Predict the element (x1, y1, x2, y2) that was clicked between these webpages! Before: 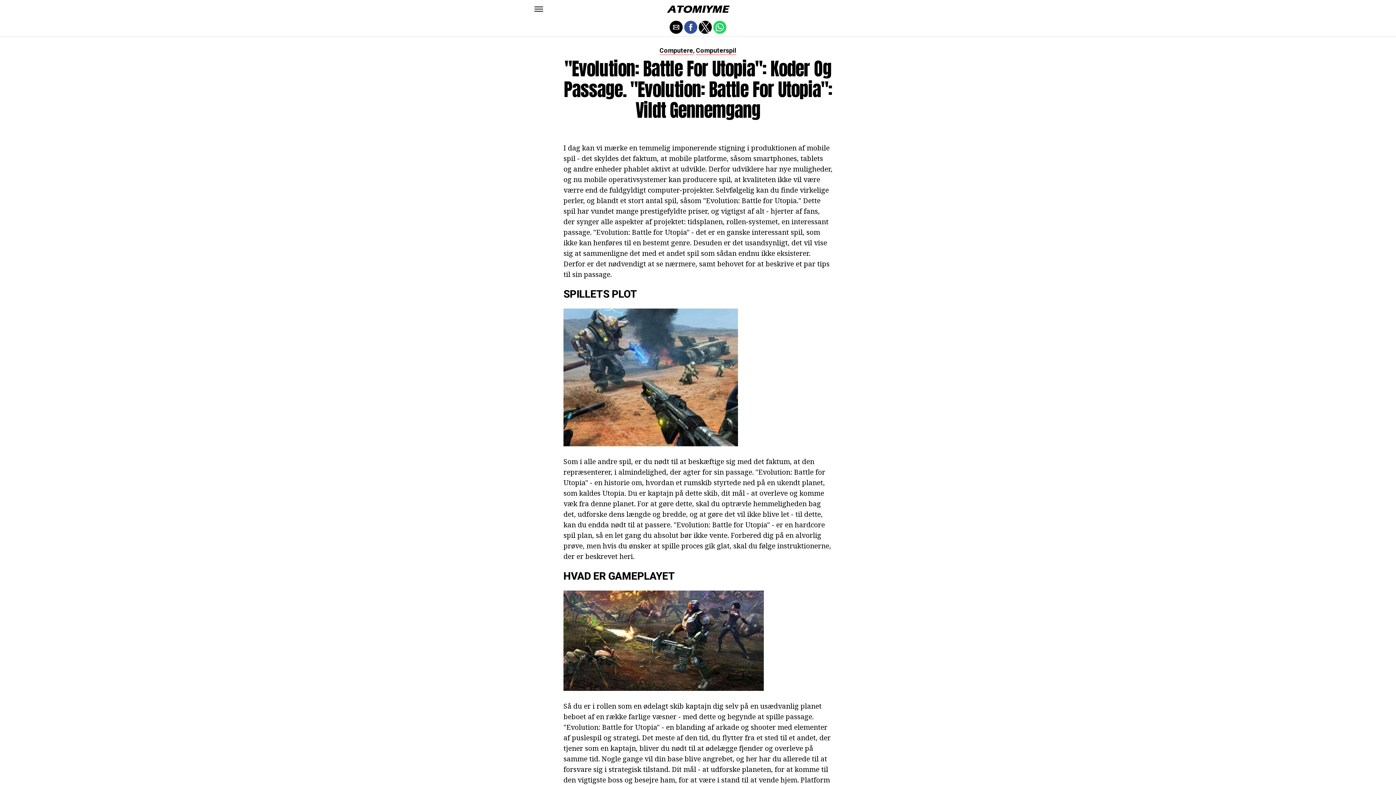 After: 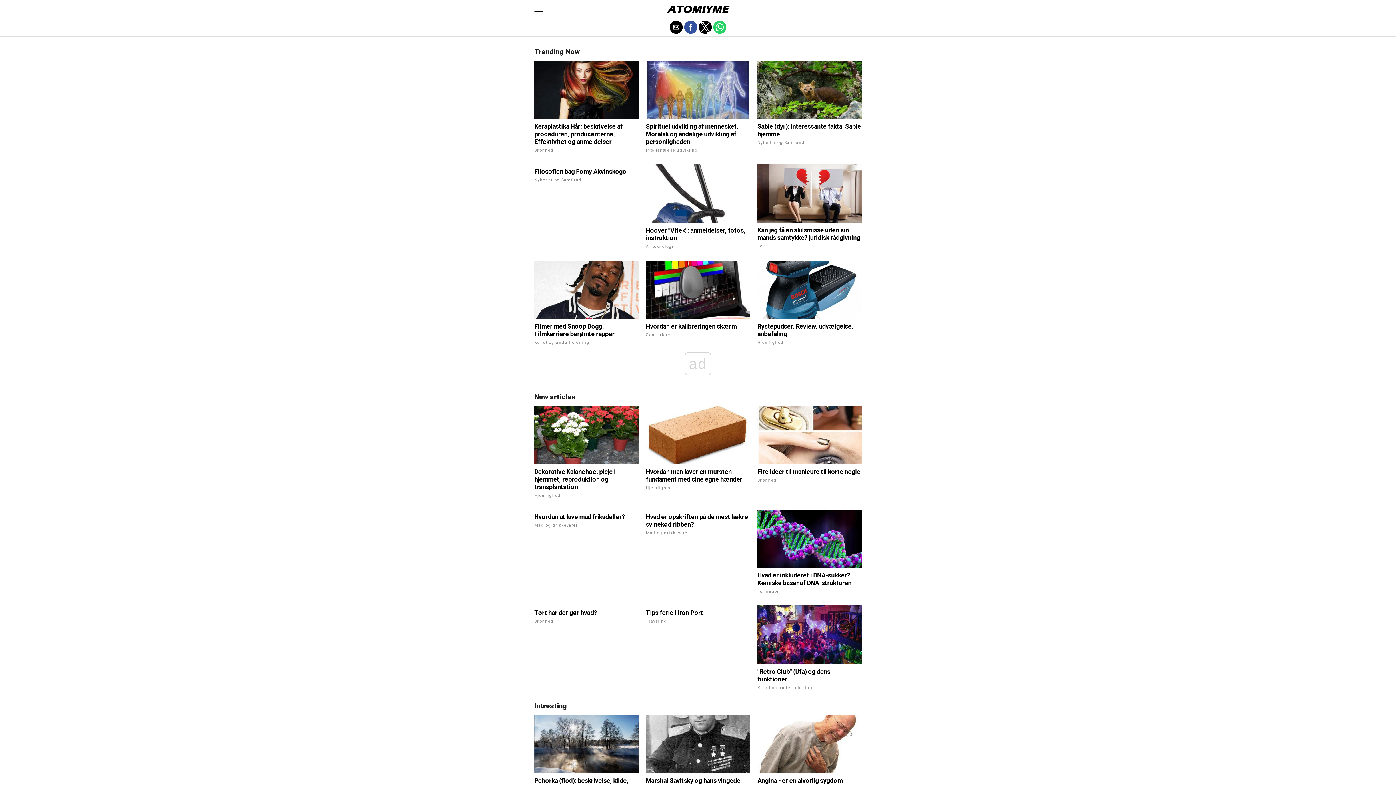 Action: bbox: (666, 9, 730, 16)